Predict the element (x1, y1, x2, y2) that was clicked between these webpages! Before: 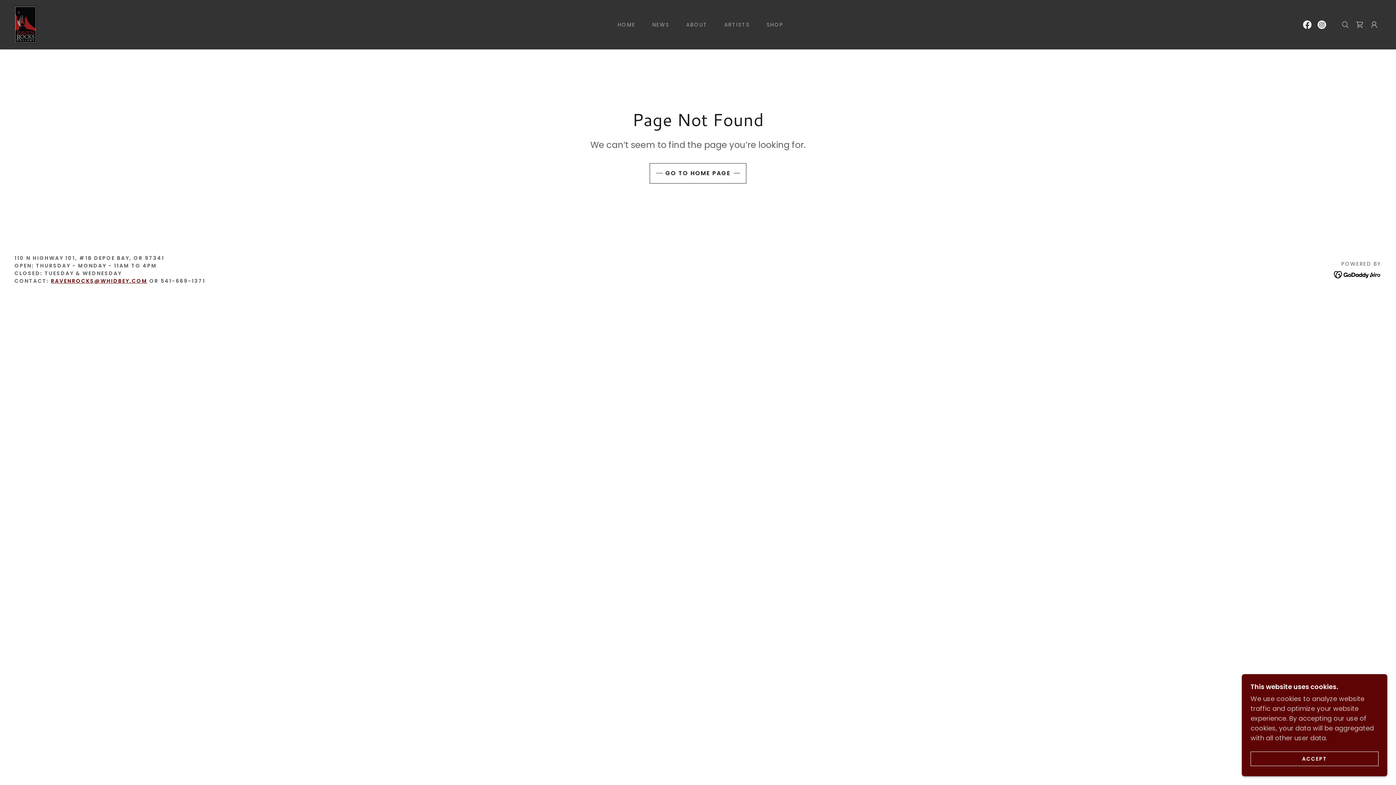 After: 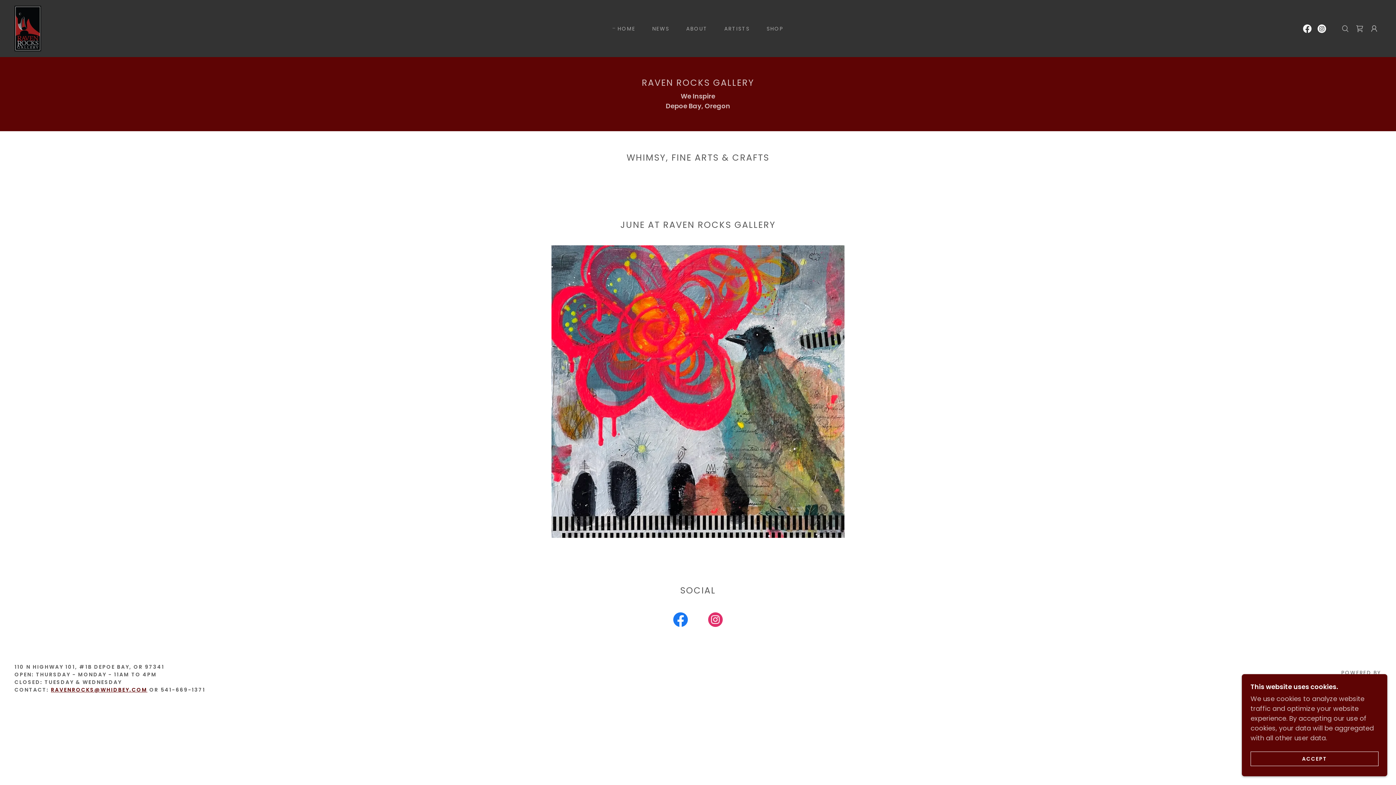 Action: label: HOME bbox: (610, 18, 637, 31)